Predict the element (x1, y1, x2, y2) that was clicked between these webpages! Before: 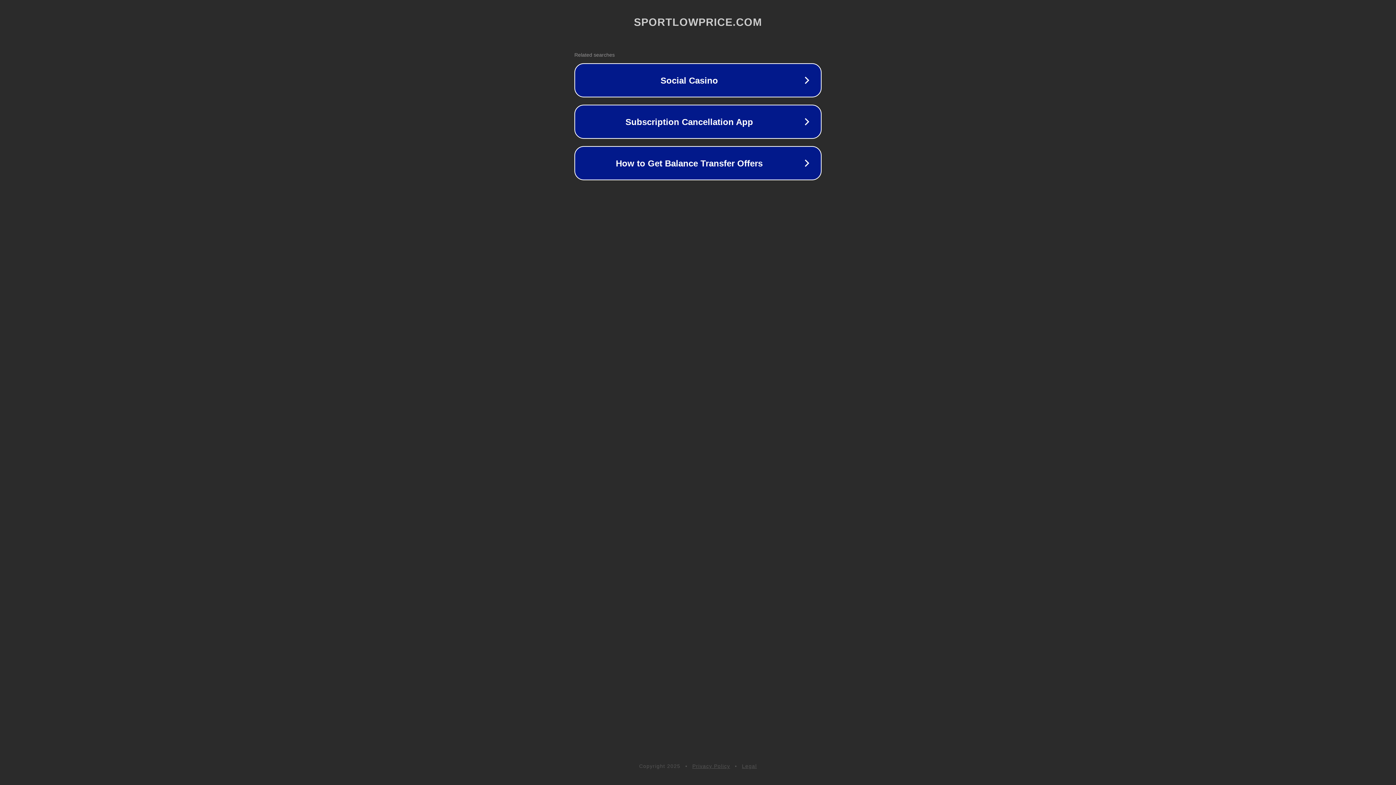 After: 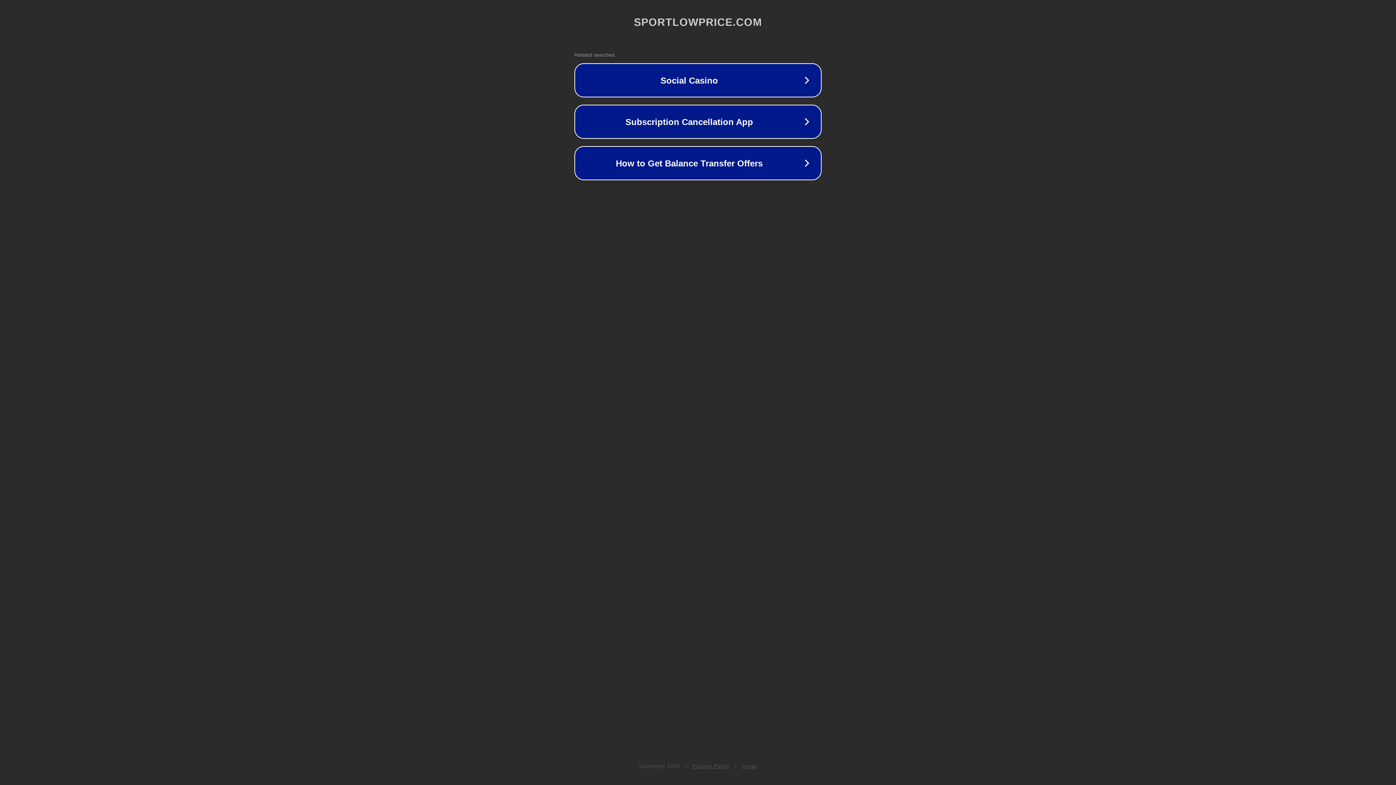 Action: bbox: (742, 763, 757, 769) label: Legal